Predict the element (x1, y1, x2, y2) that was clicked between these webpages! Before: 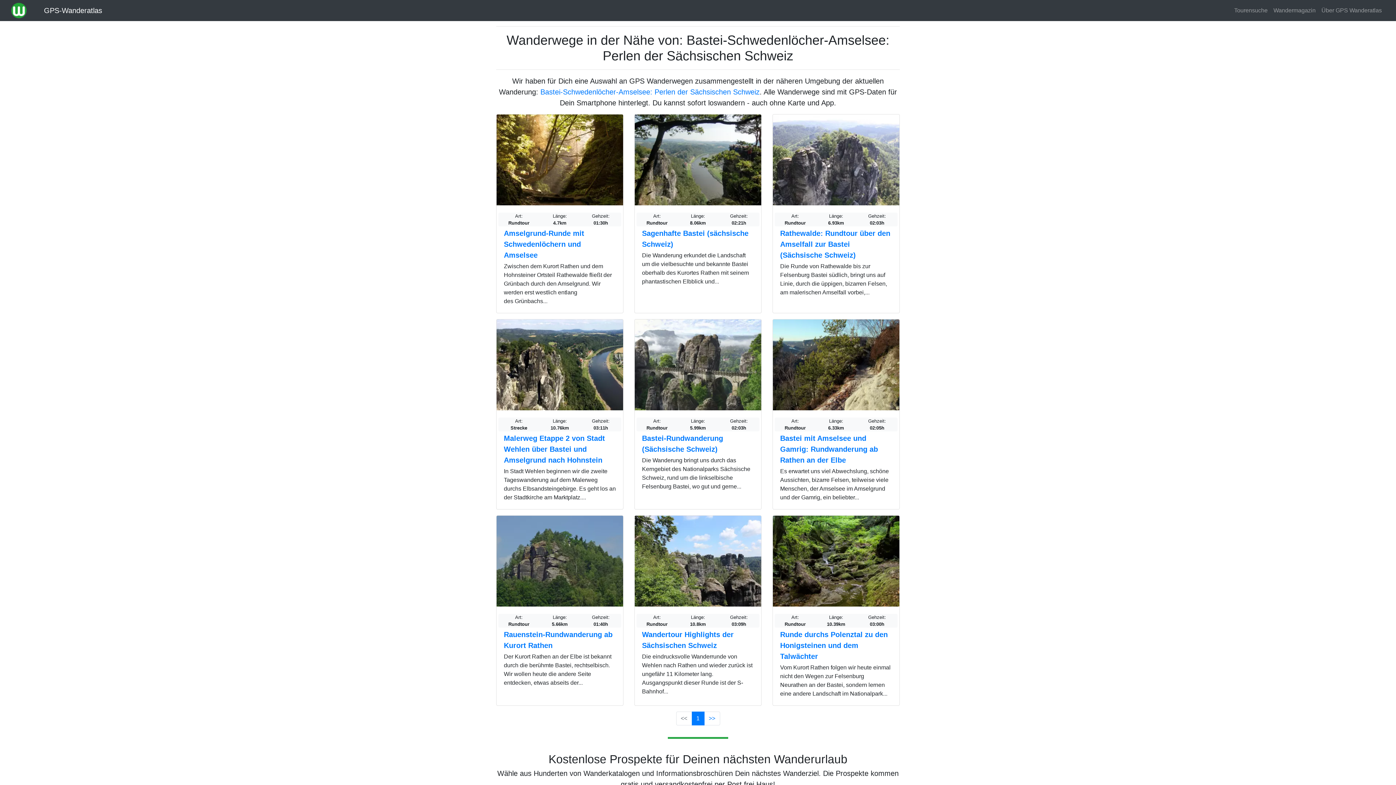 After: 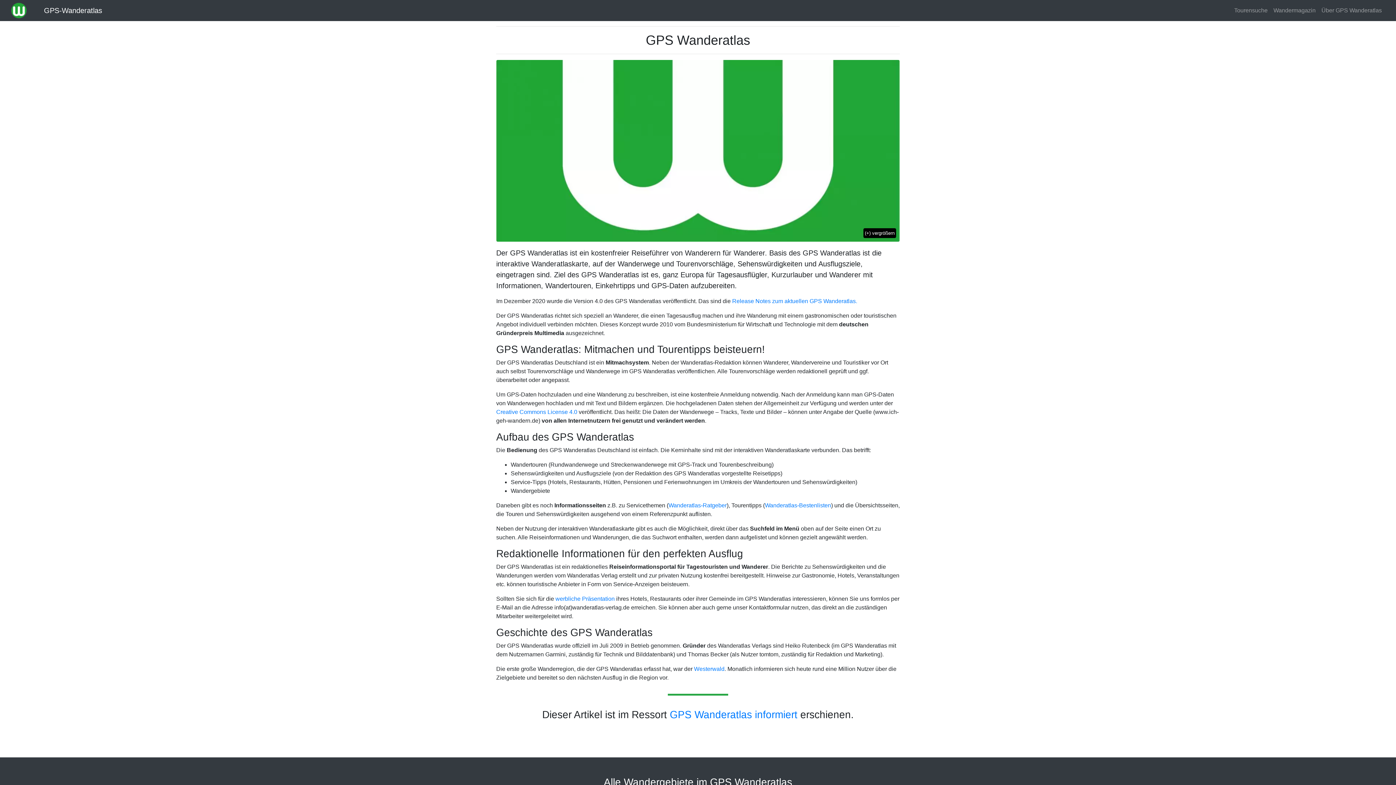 Action: bbox: (1318, 3, 1385, 17) label: Über GPS Wanderatlas